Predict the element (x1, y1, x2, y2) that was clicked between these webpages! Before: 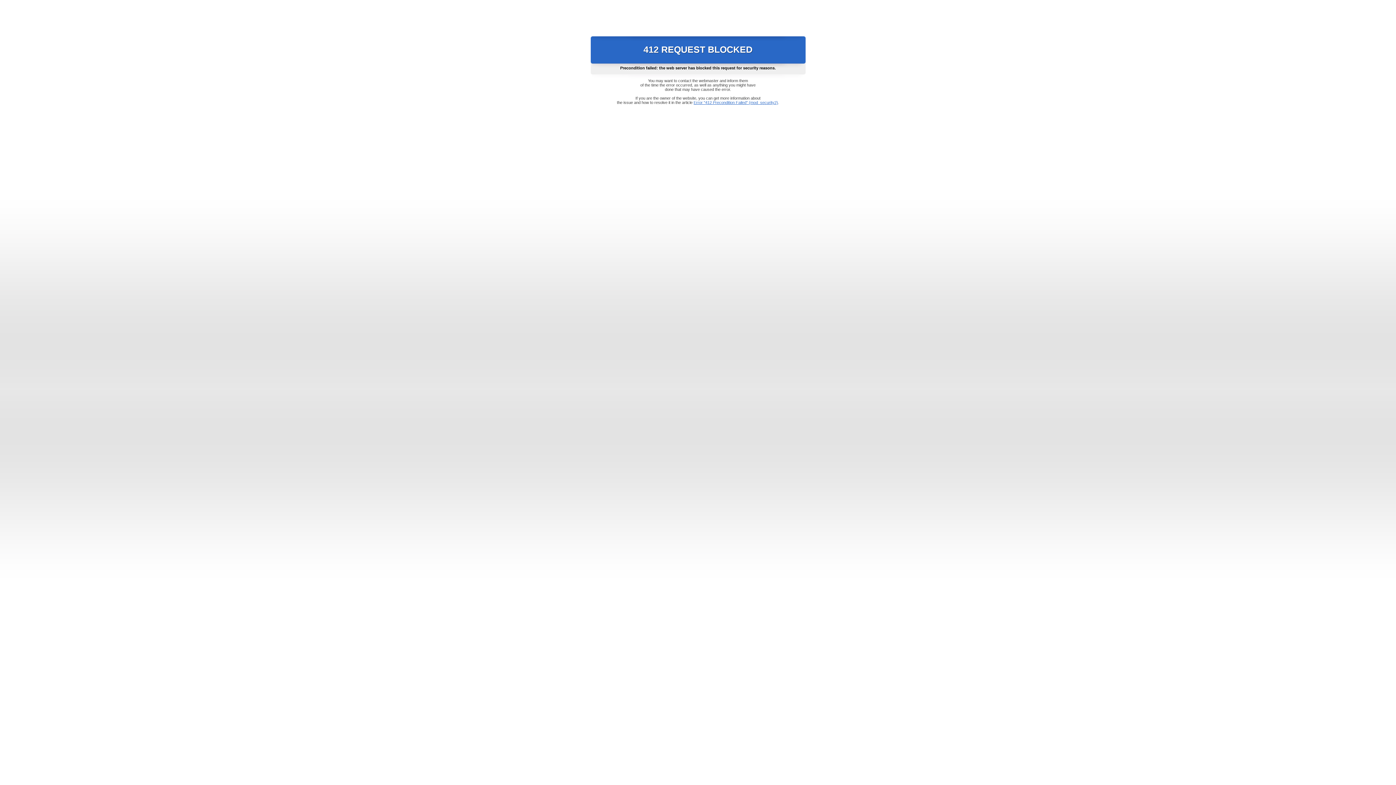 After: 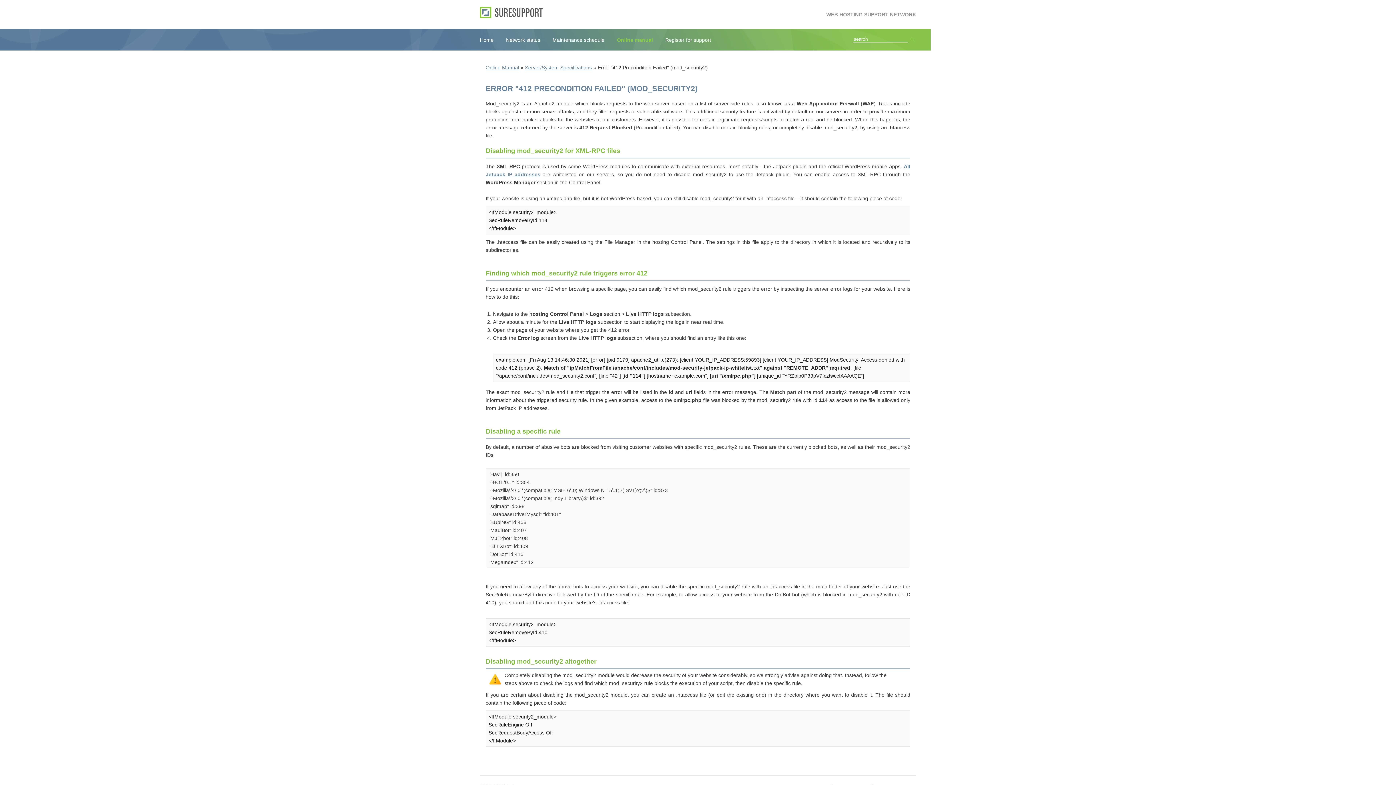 Action: bbox: (693, 100, 778, 104) label: Error "412 Precondition Failed" (mod_security2)